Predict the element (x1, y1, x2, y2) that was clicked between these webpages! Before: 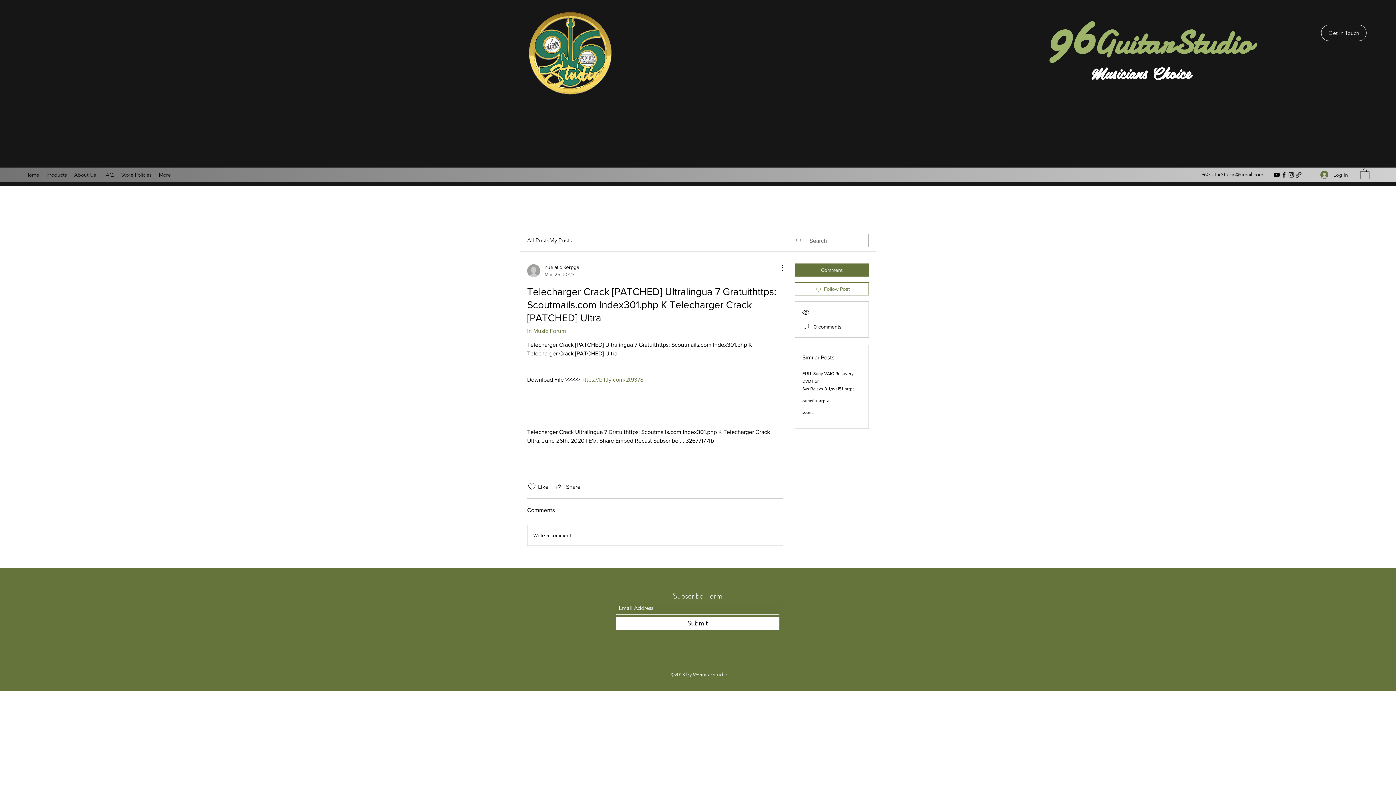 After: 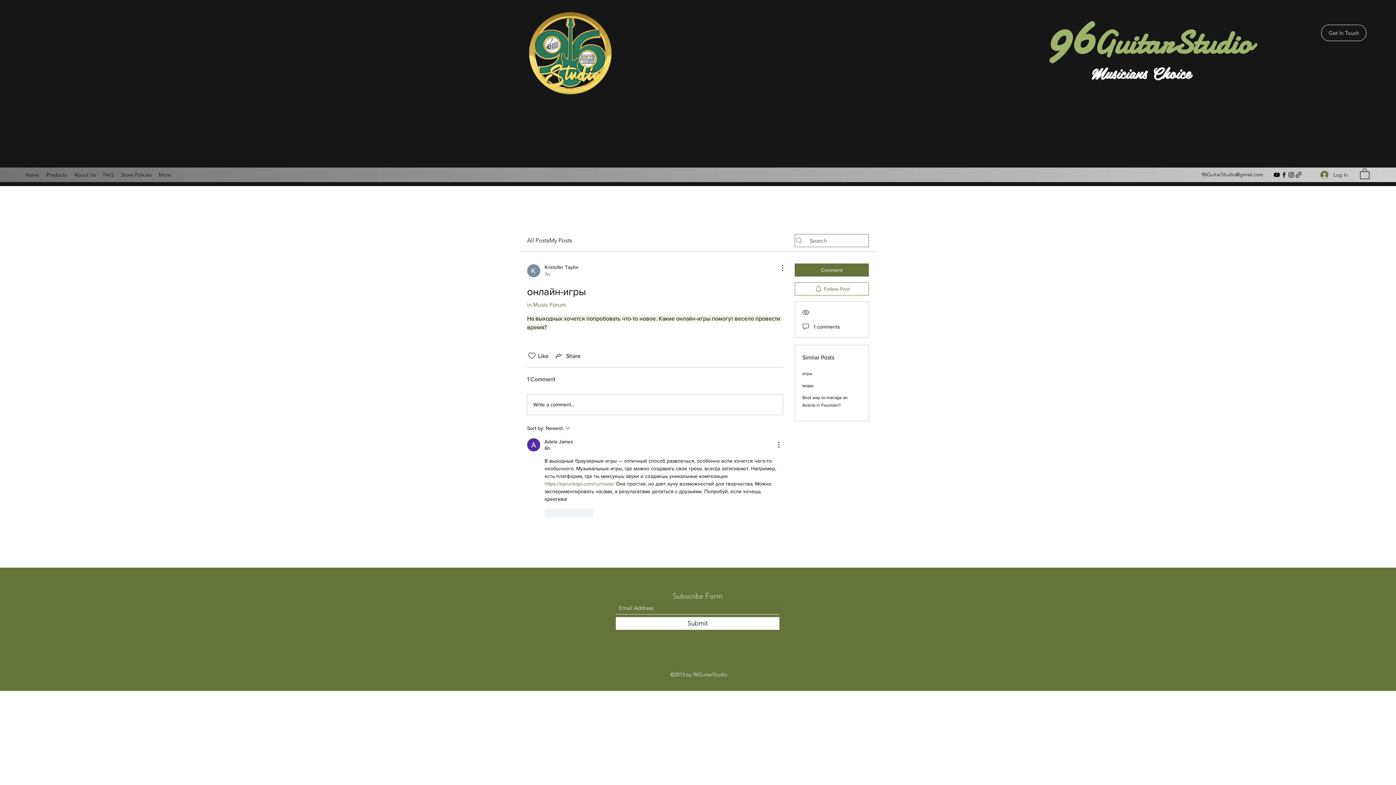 Action: bbox: (802, 398, 829, 403) label: онлайн-игры